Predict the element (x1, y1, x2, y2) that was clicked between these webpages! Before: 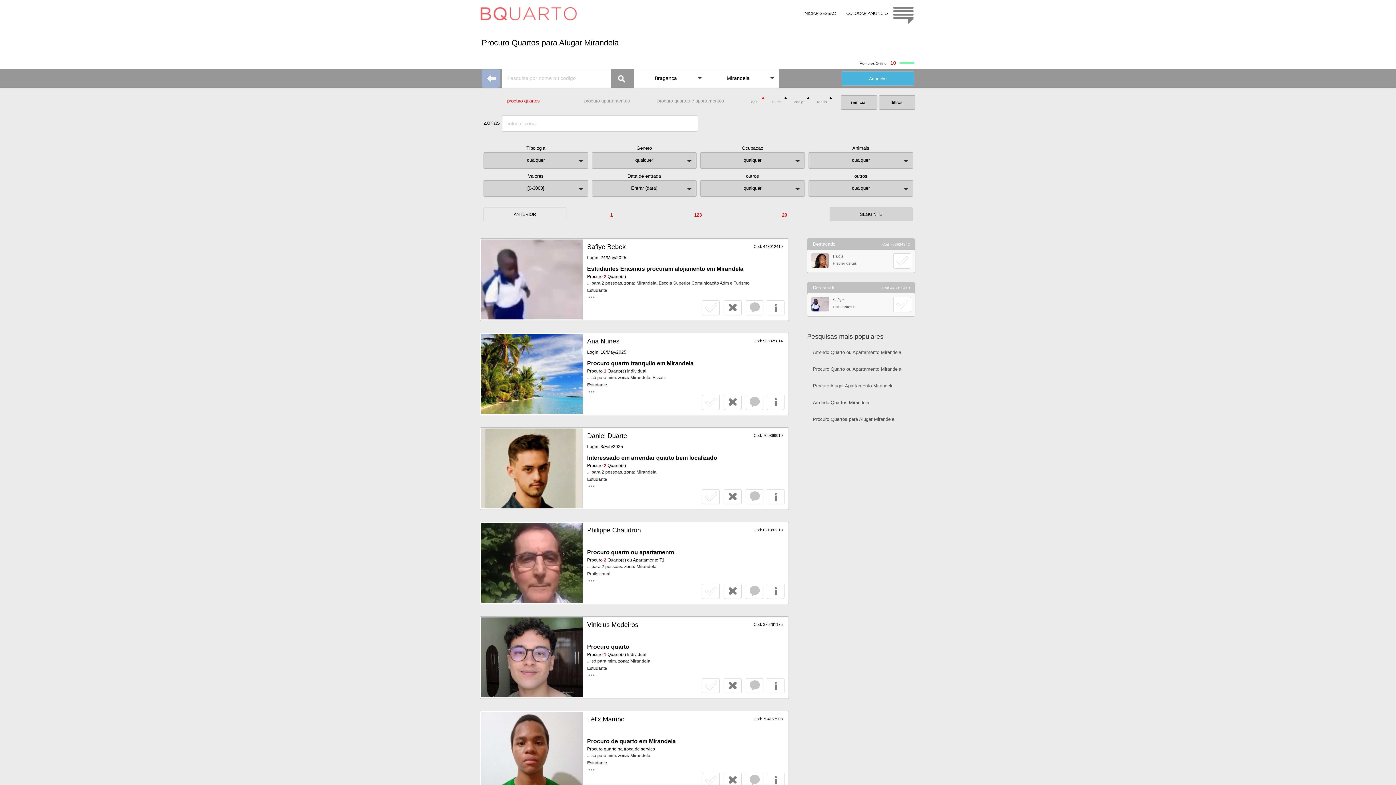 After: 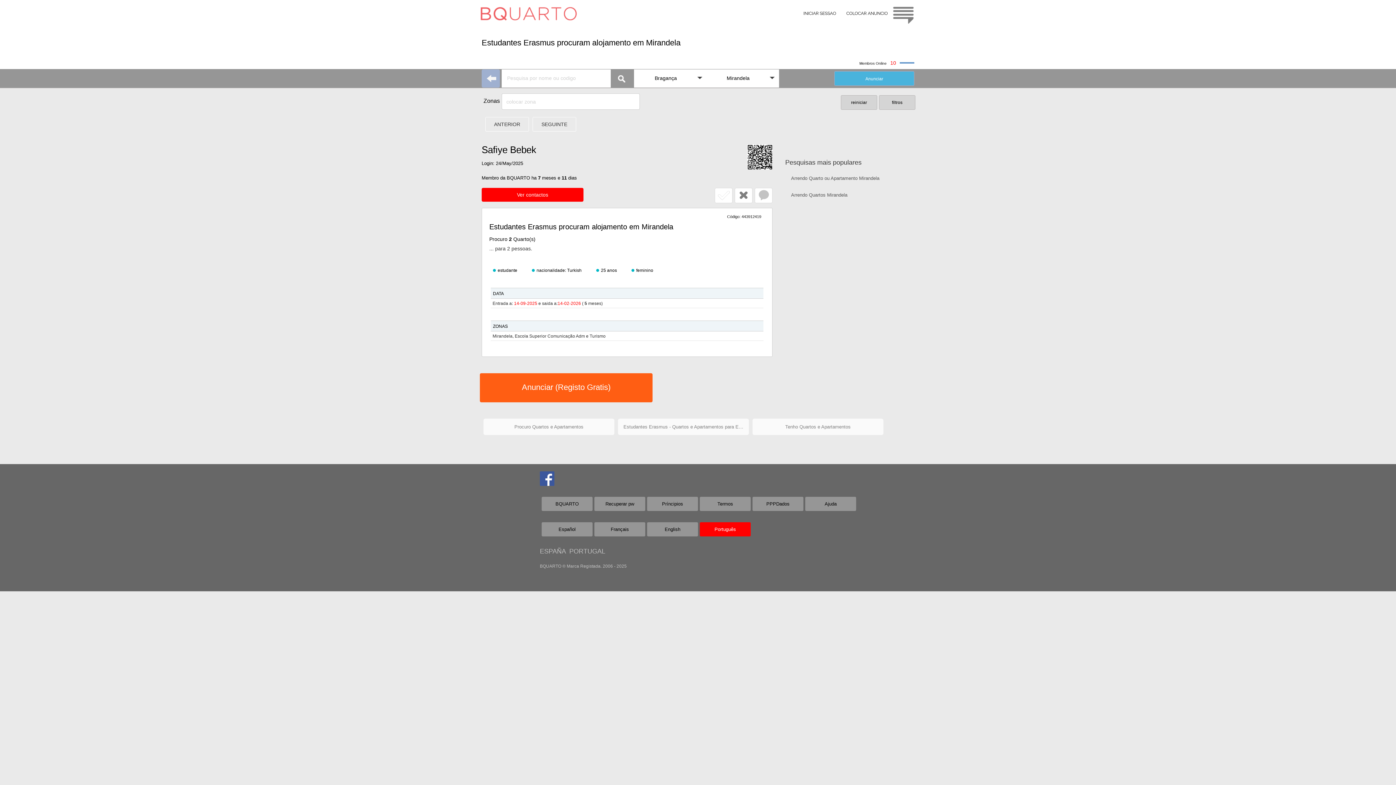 Action: bbox: (481, 69, 500, 87)